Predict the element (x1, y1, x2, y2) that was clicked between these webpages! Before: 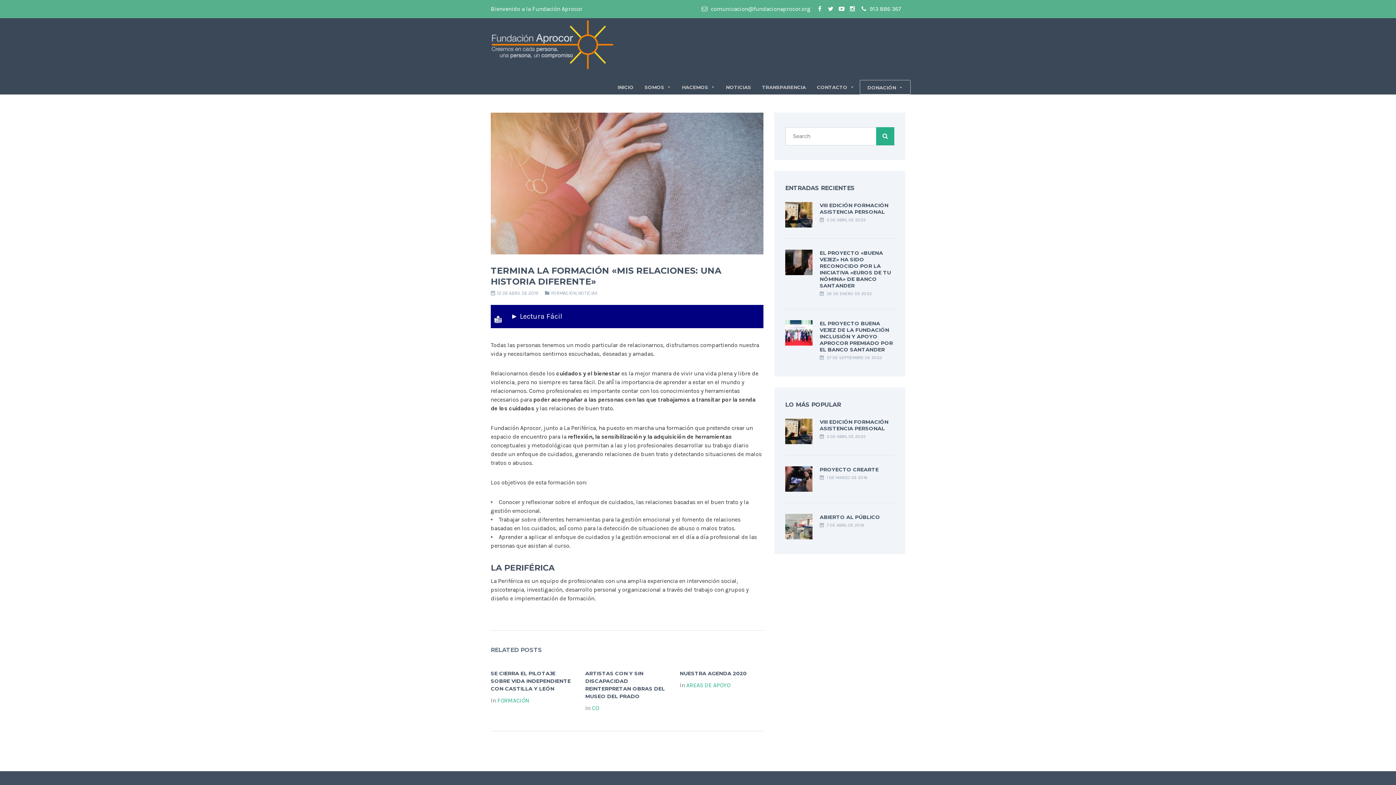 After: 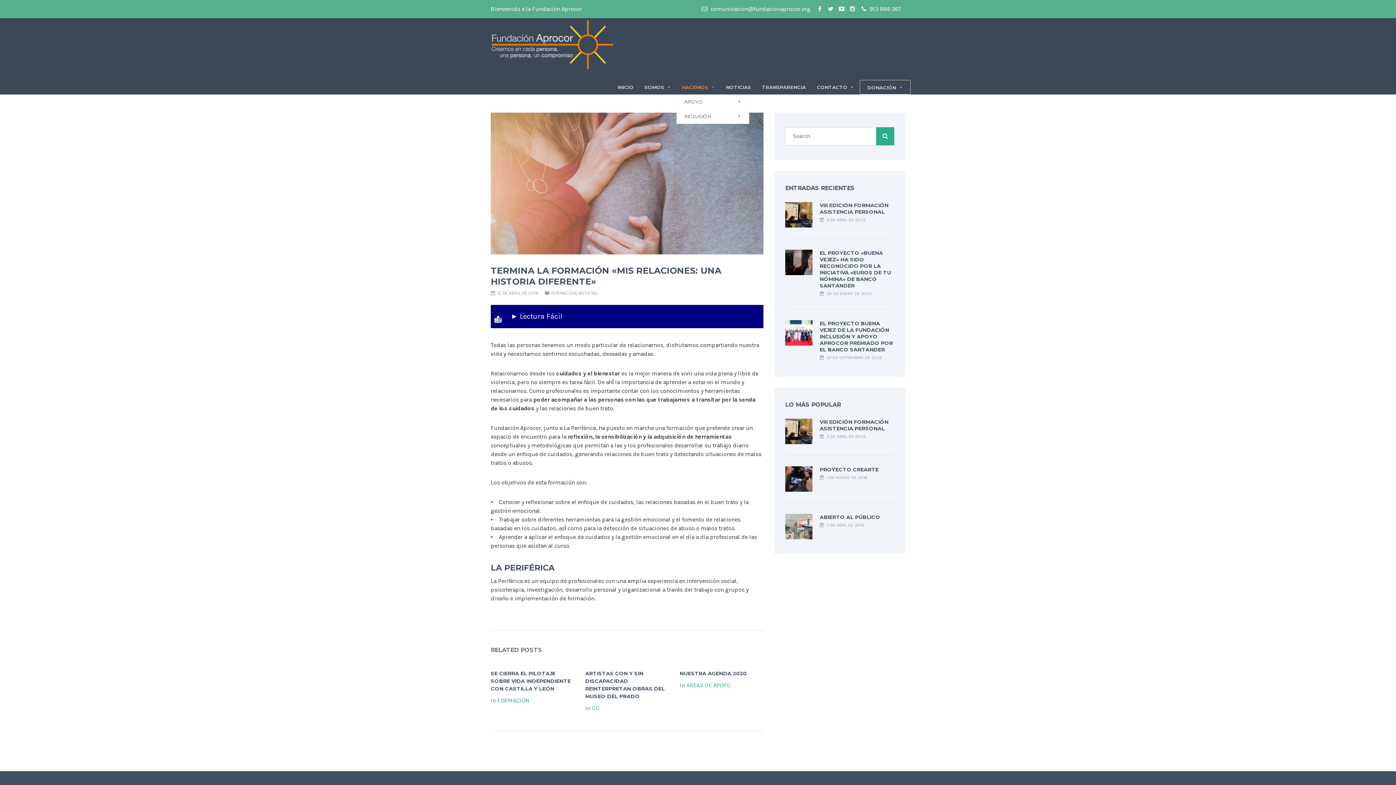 Action: bbox: (676, 80, 720, 94) label: HACEMOS